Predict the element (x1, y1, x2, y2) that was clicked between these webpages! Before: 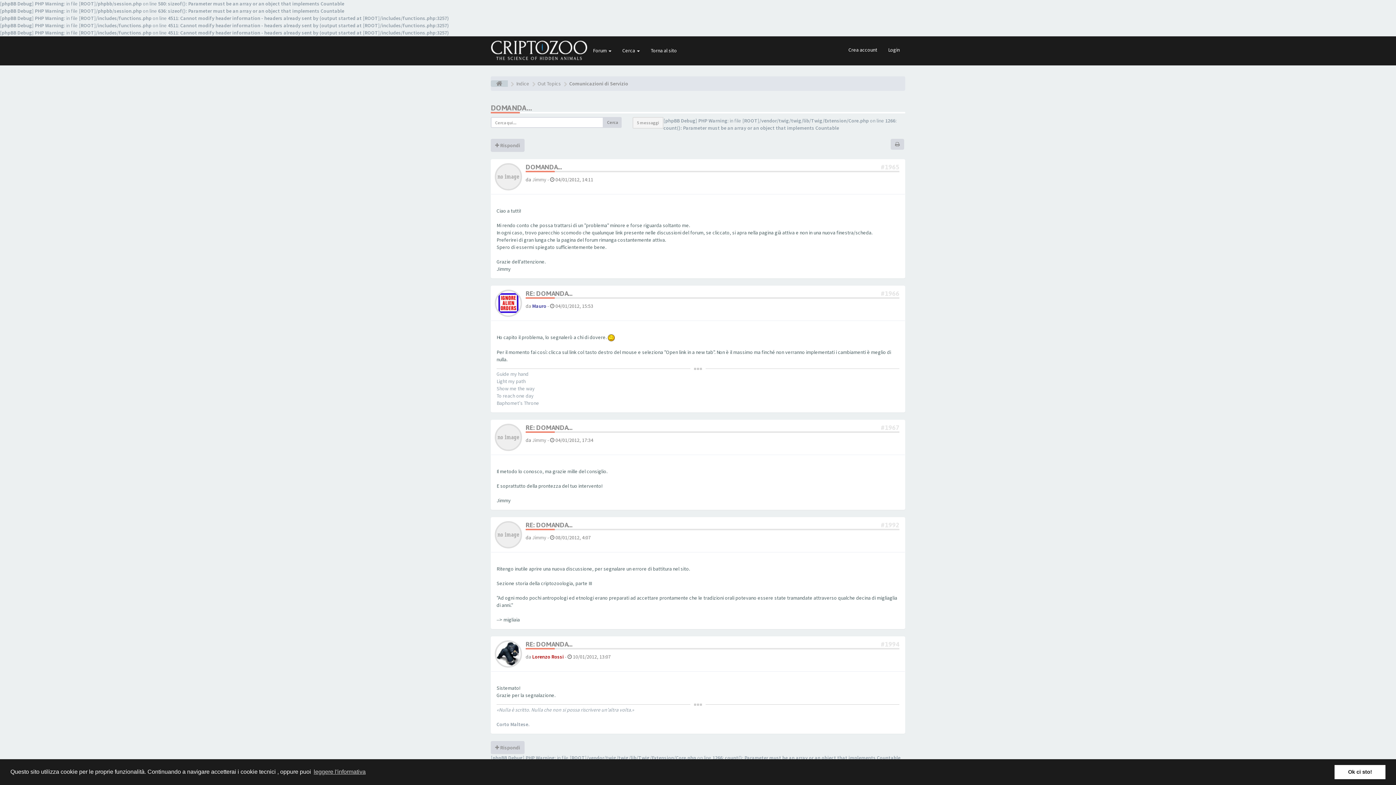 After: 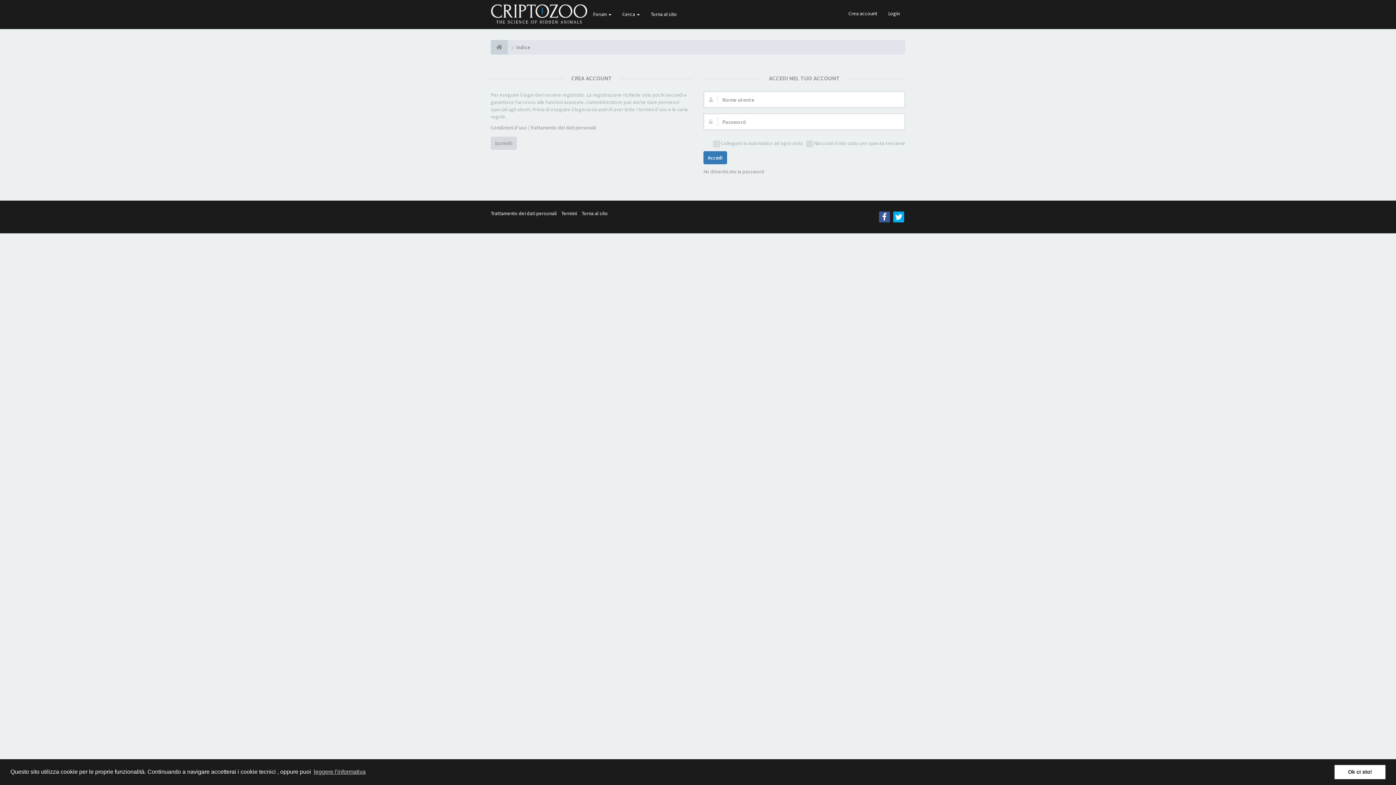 Action: bbox: (882, 40, 905, 58) label: Login